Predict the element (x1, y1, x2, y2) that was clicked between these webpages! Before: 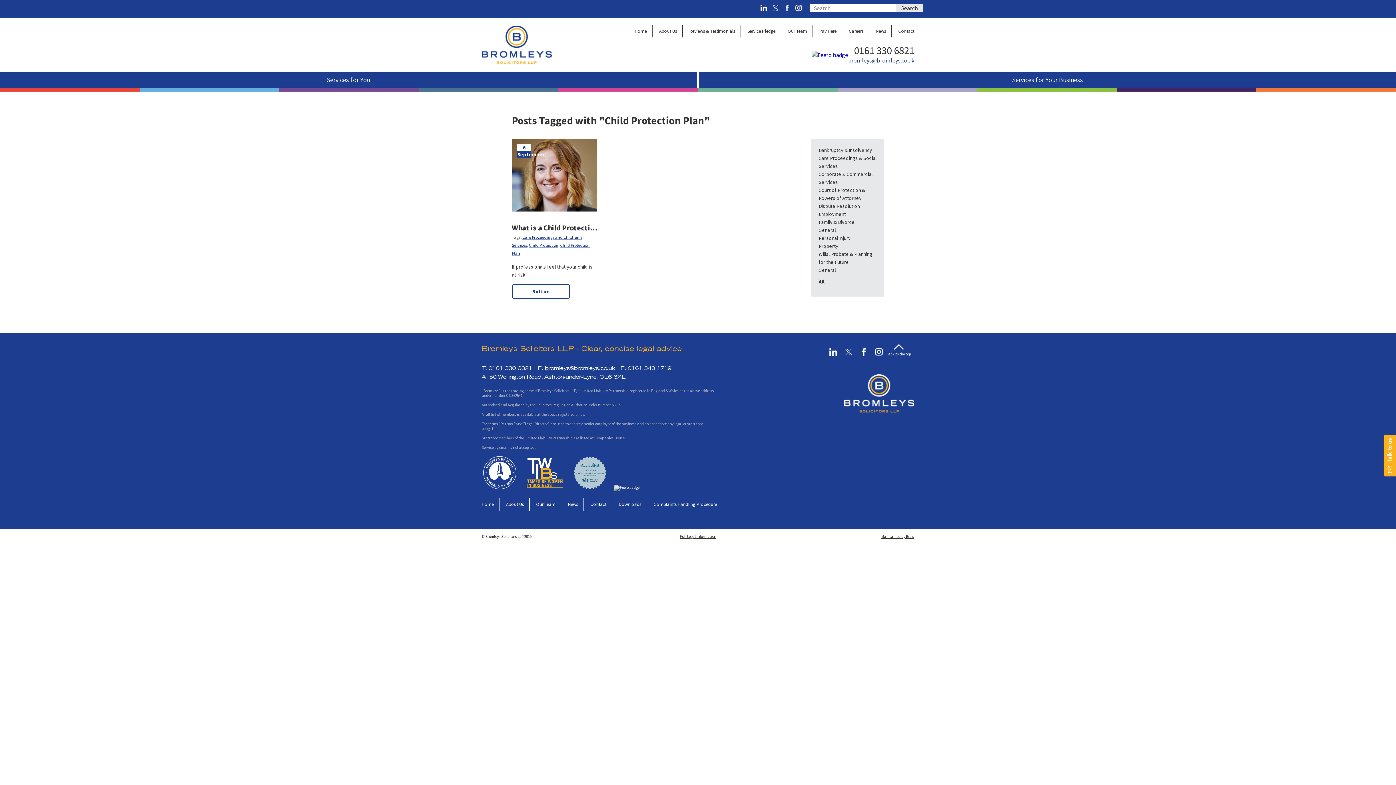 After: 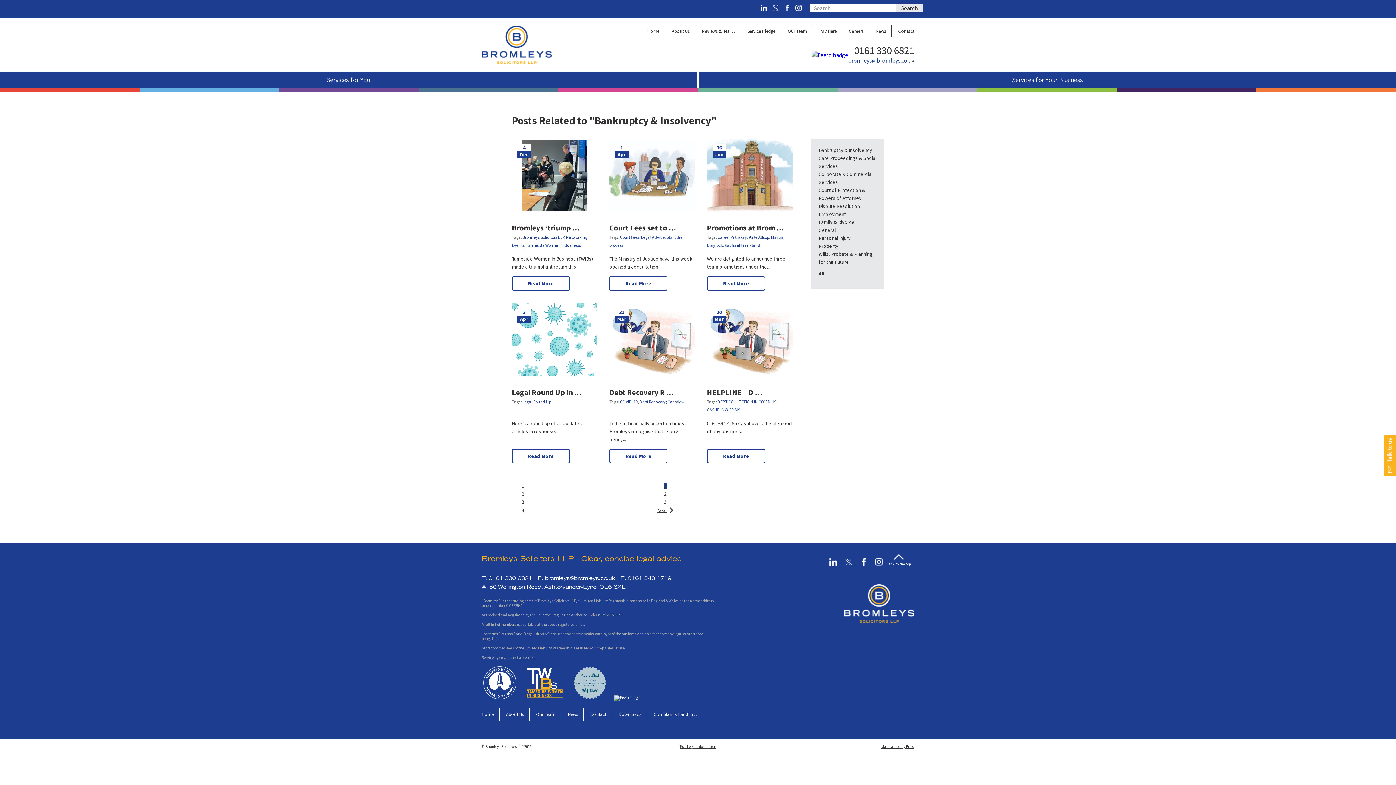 Action: label: Bankruptcy & Insolvency bbox: (818, 146, 872, 153)